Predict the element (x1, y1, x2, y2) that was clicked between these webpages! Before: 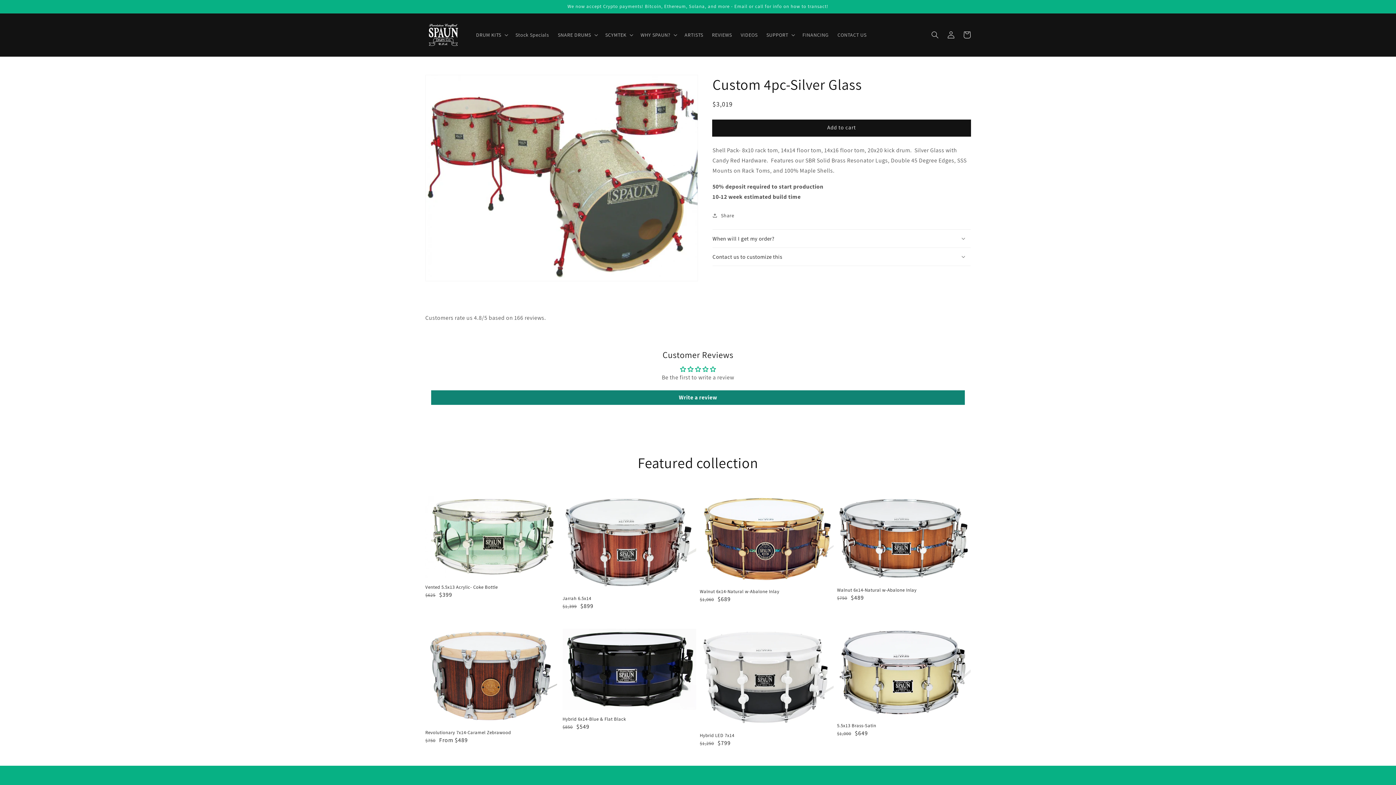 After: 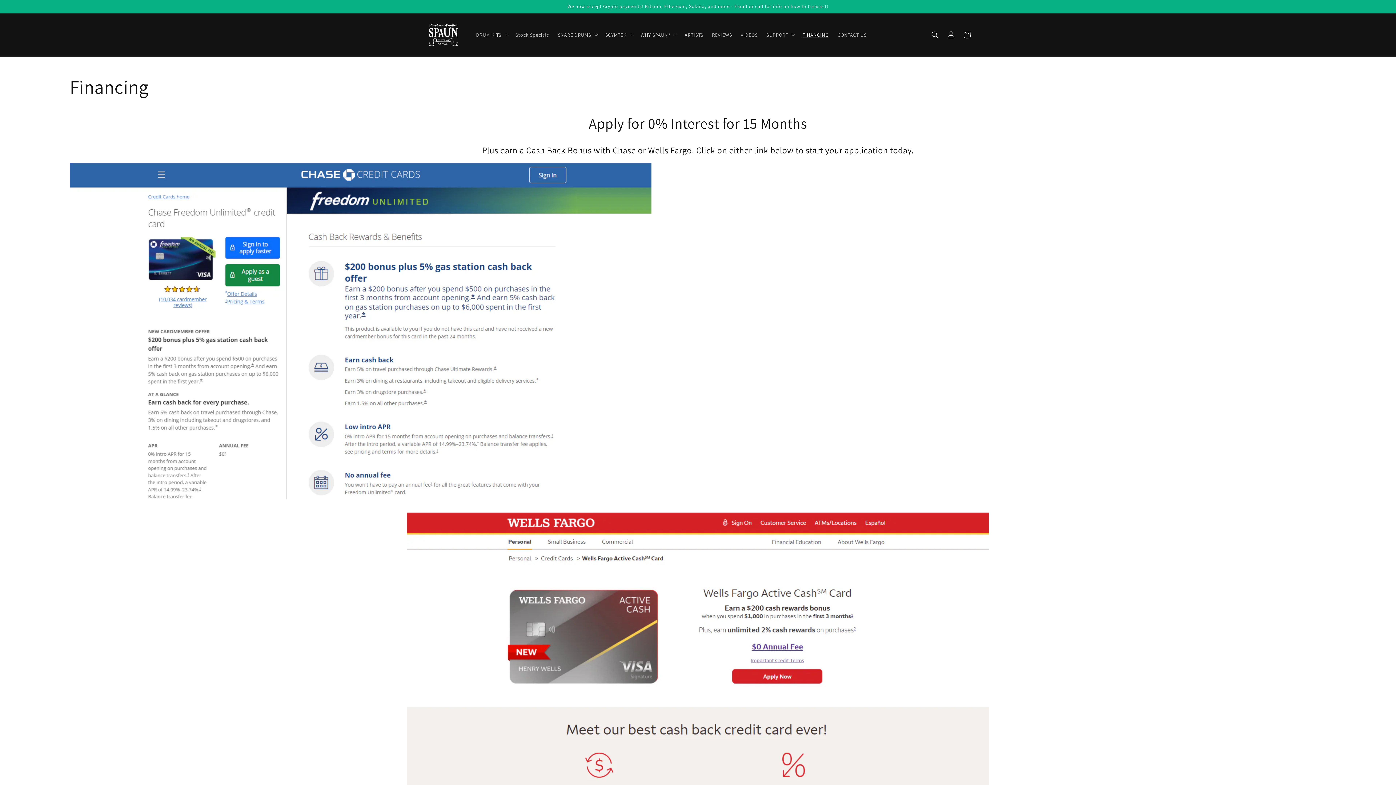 Action: bbox: (798, 27, 833, 42) label: FINANCING